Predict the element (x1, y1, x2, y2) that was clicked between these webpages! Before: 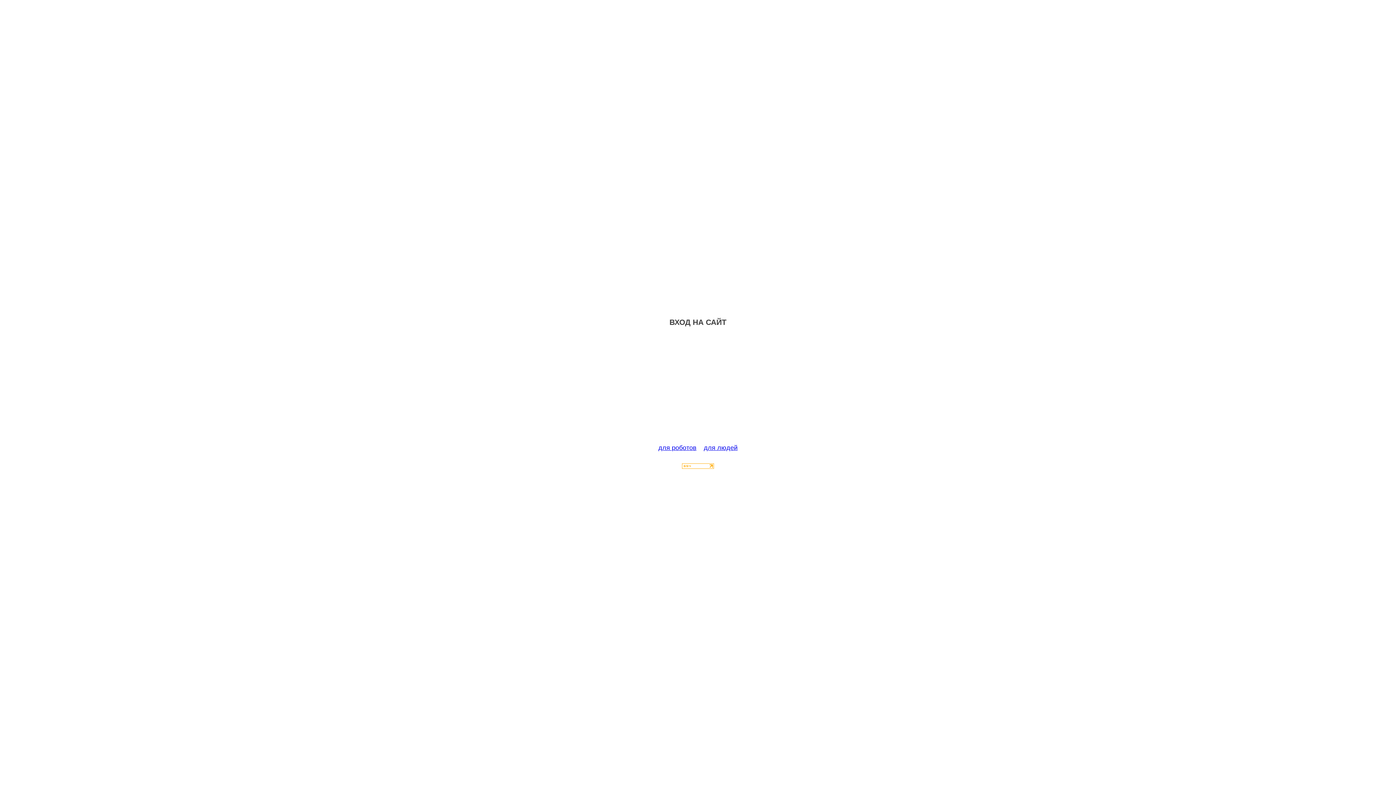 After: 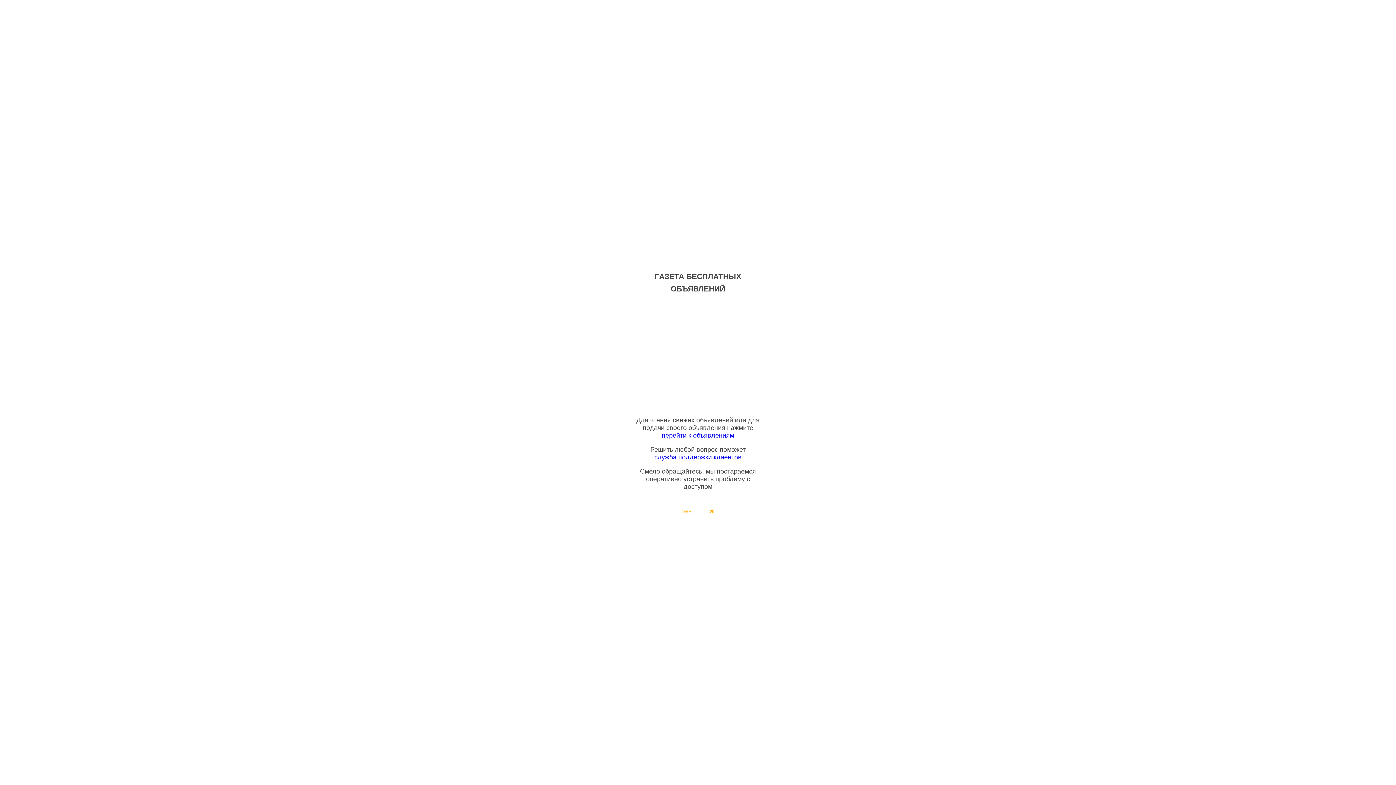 Action: bbox: (704, 444, 737, 451) label: для людей